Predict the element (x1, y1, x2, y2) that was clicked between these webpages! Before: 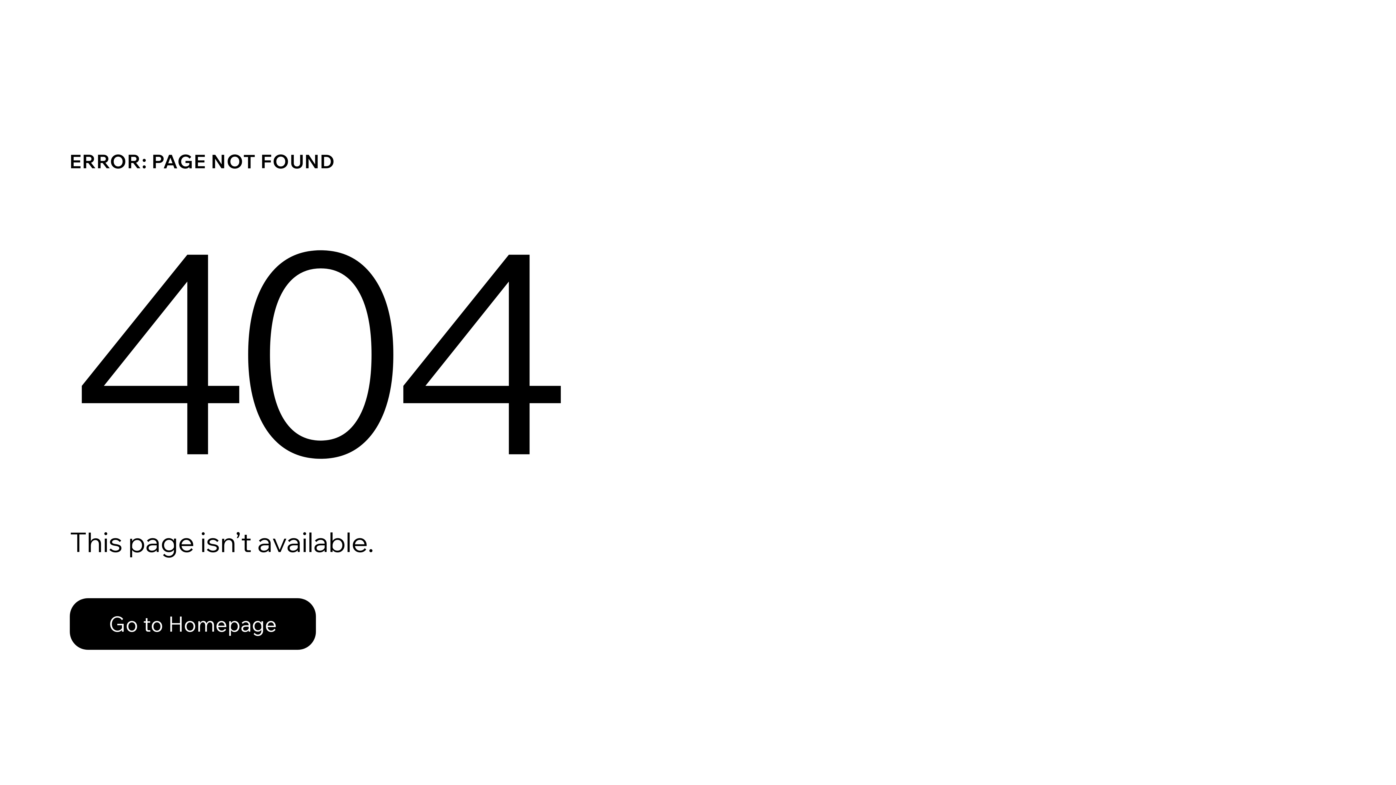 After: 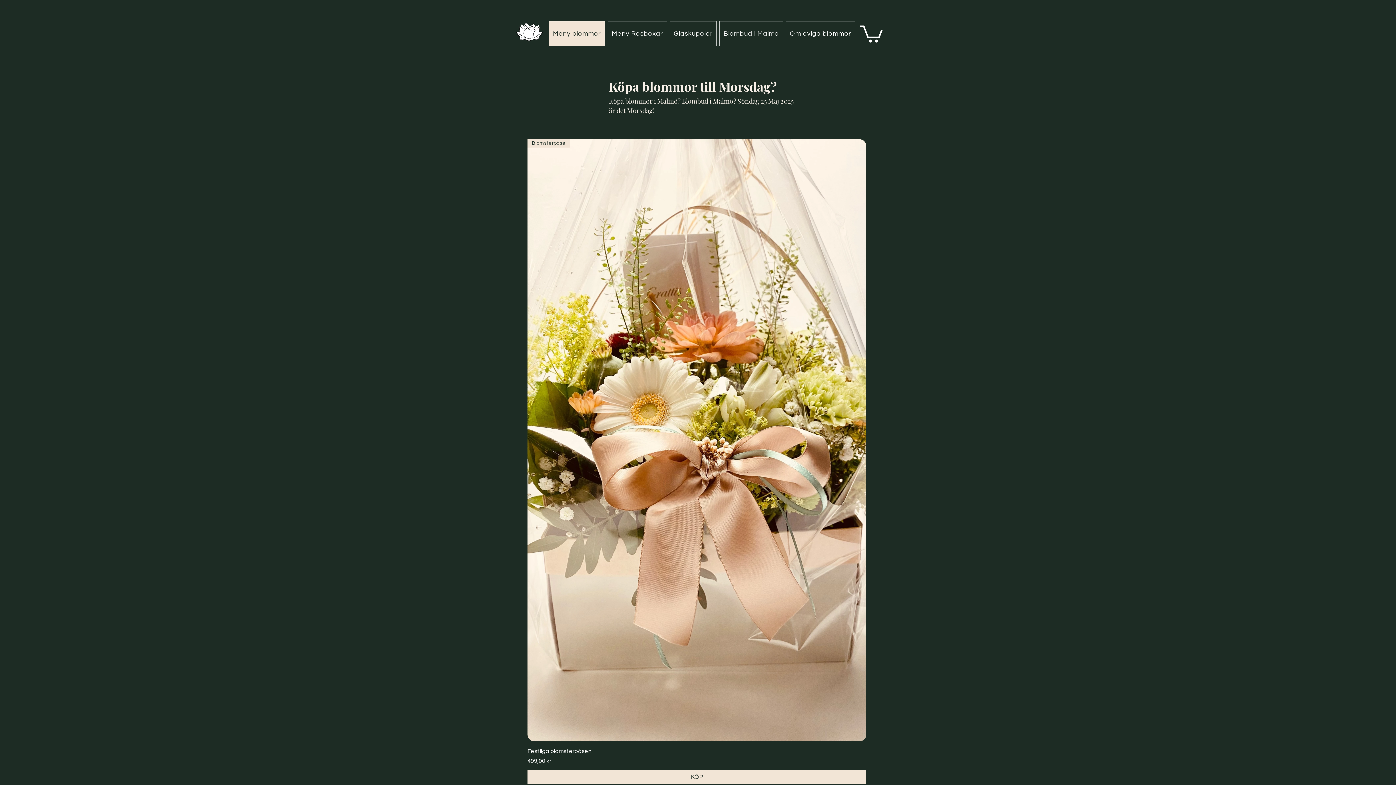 Action: bbox: (69, 598, 316, 650) label: Go to Homepage